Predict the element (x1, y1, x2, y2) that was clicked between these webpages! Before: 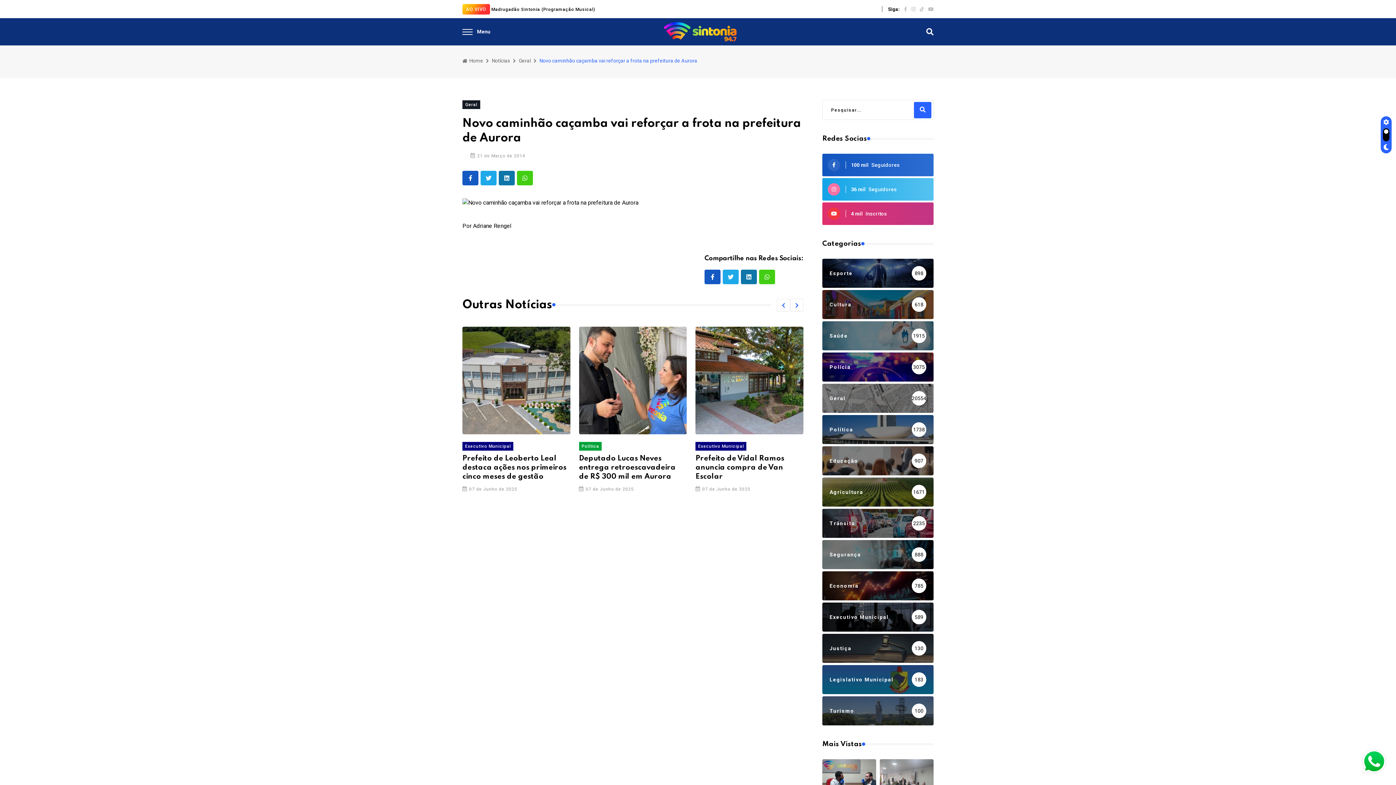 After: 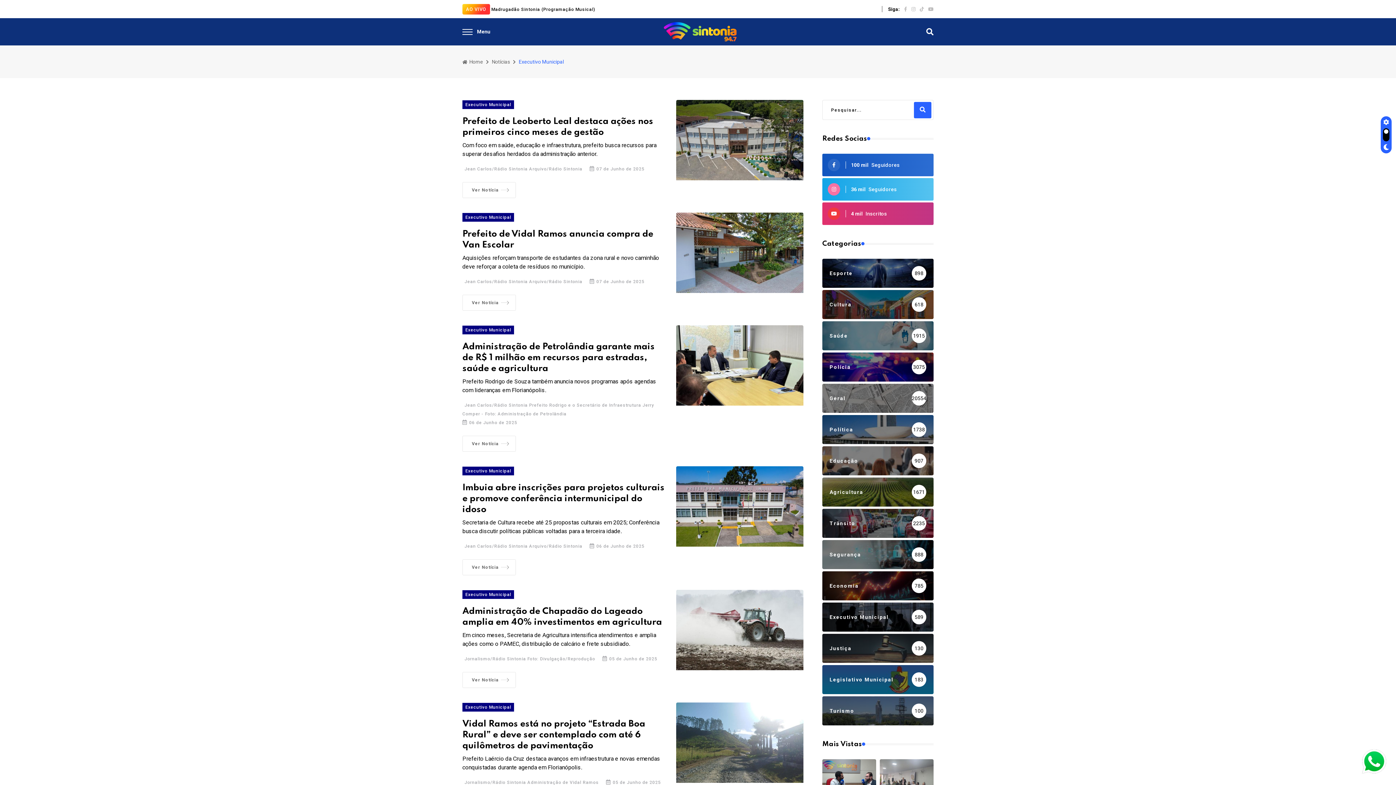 Action: bbox: (822, 602, 933, 632) label: Executivo Municipal
589